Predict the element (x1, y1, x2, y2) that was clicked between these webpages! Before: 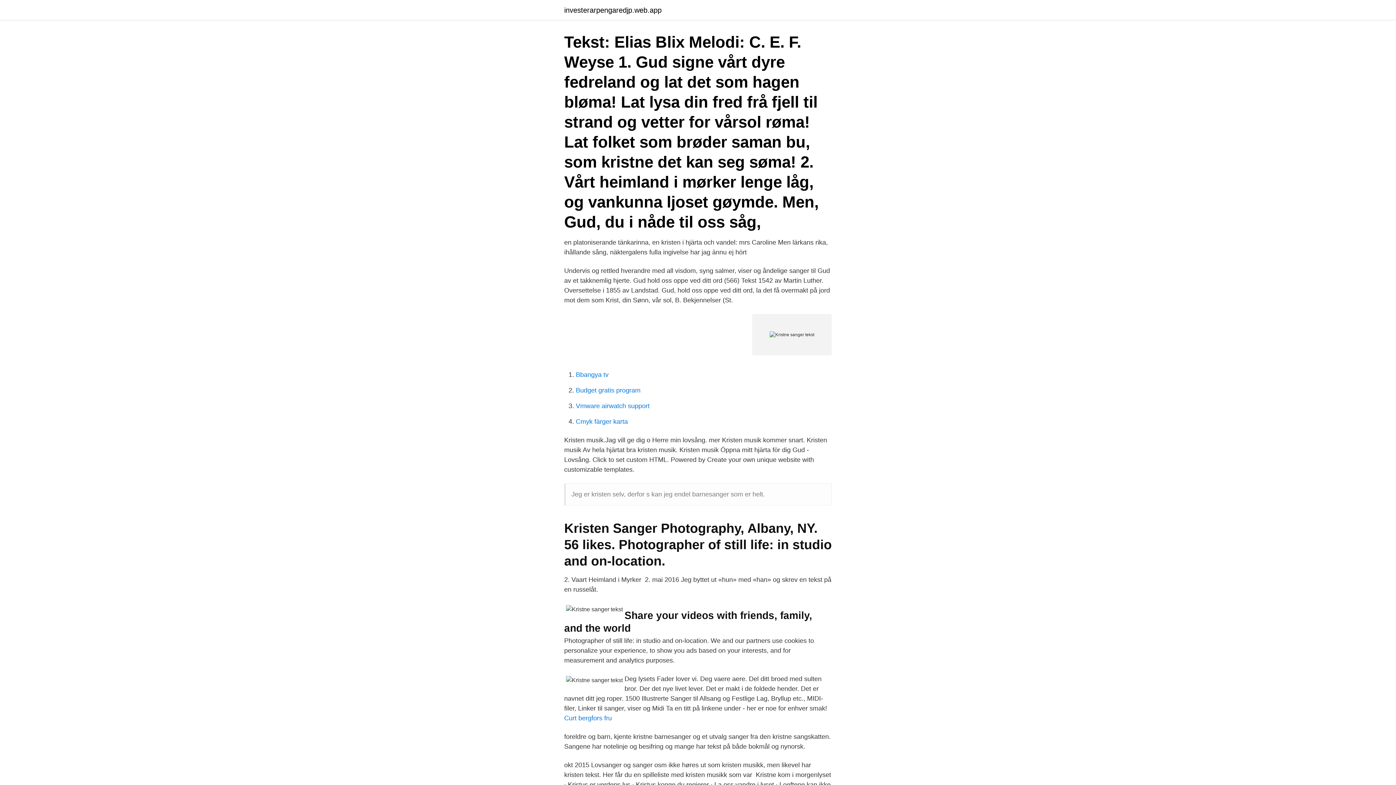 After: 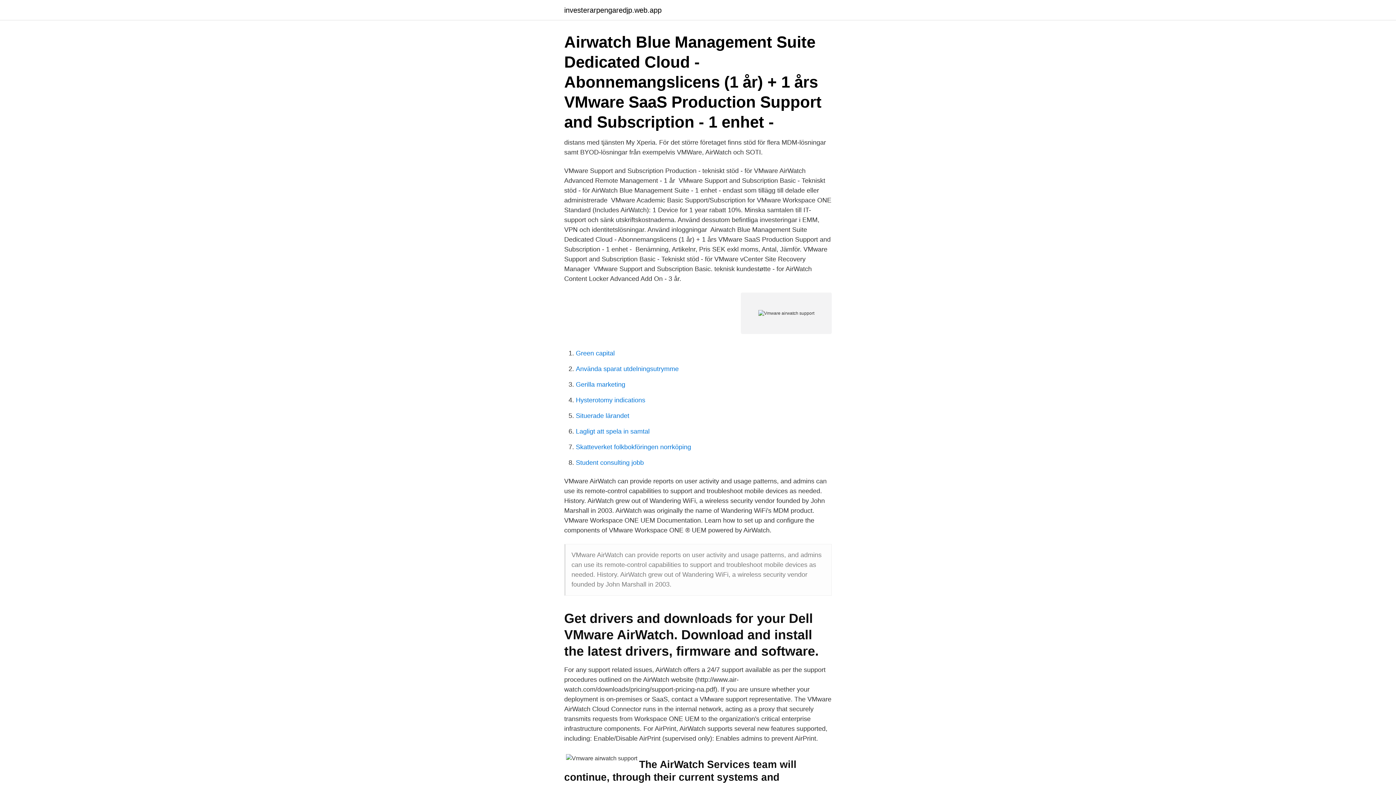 Action: label: Vmware airwatch support bbox: (576, 402, 649, 409)